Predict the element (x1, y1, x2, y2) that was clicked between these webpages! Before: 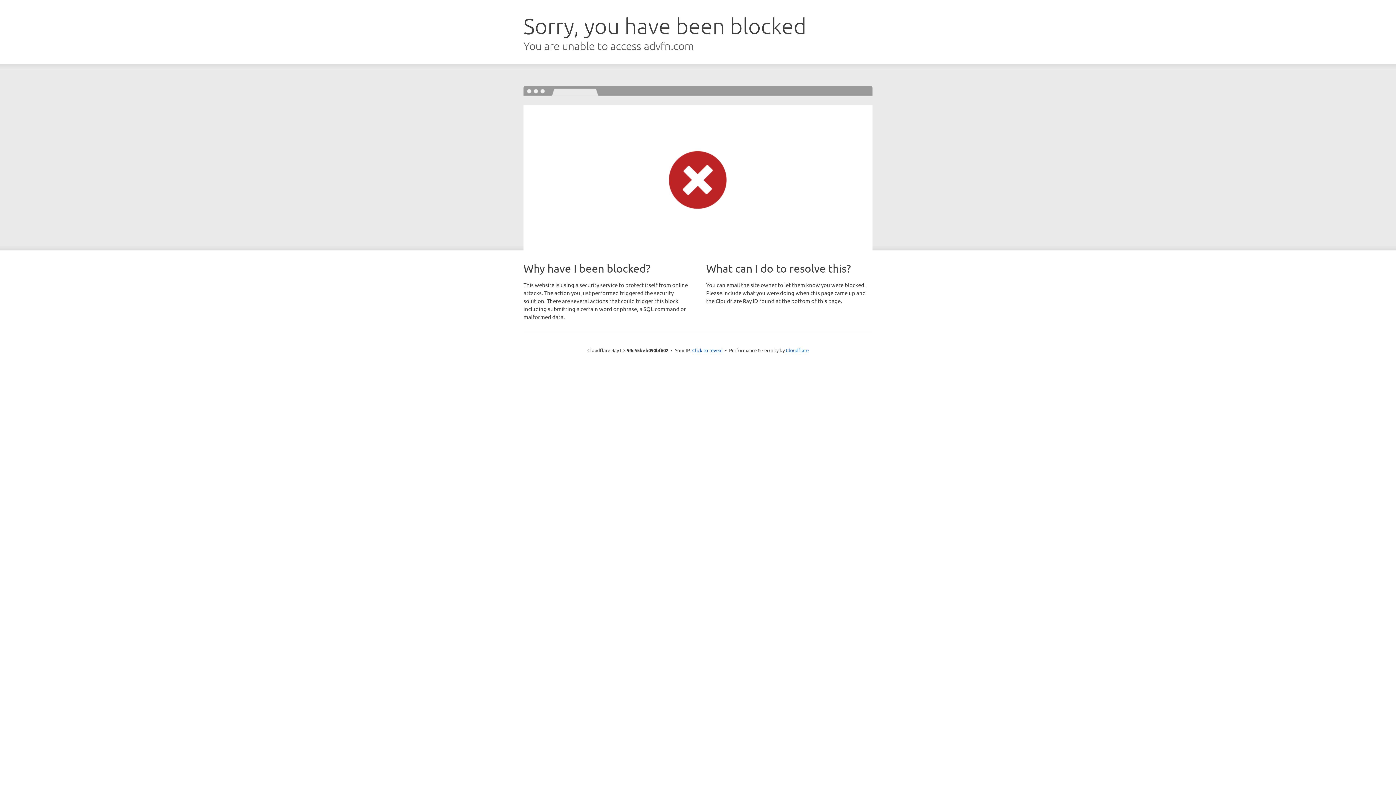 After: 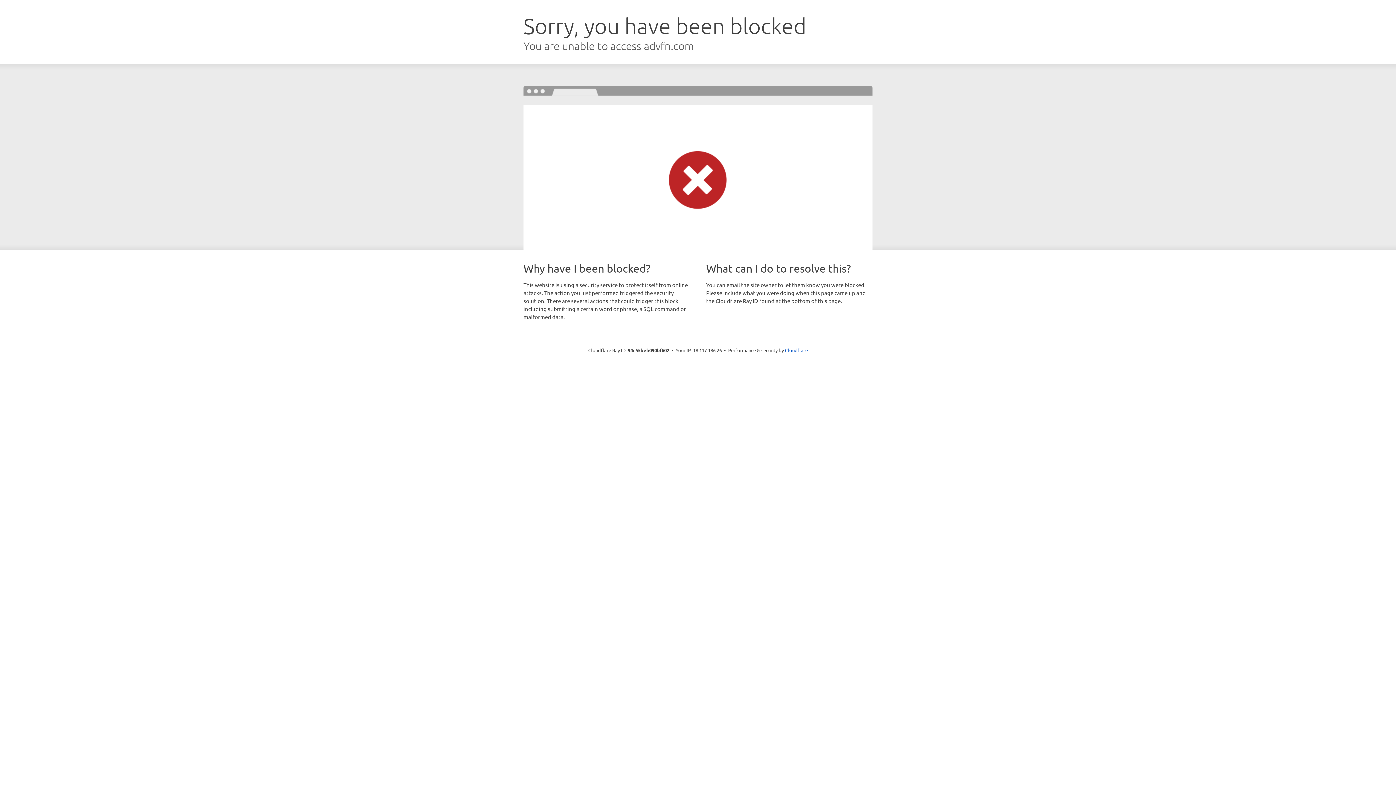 Action: label: Click to reveal bbox: (692, 346, 722, 353)